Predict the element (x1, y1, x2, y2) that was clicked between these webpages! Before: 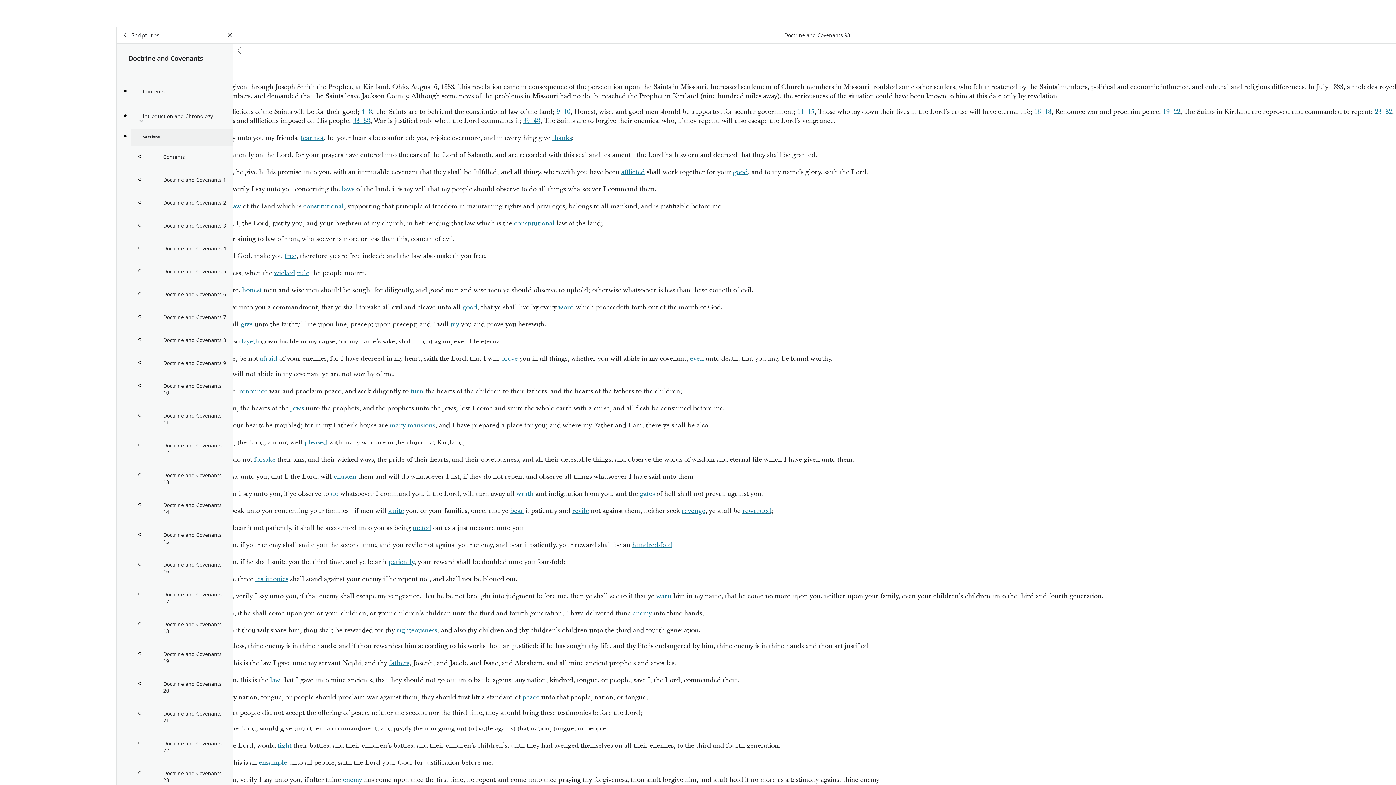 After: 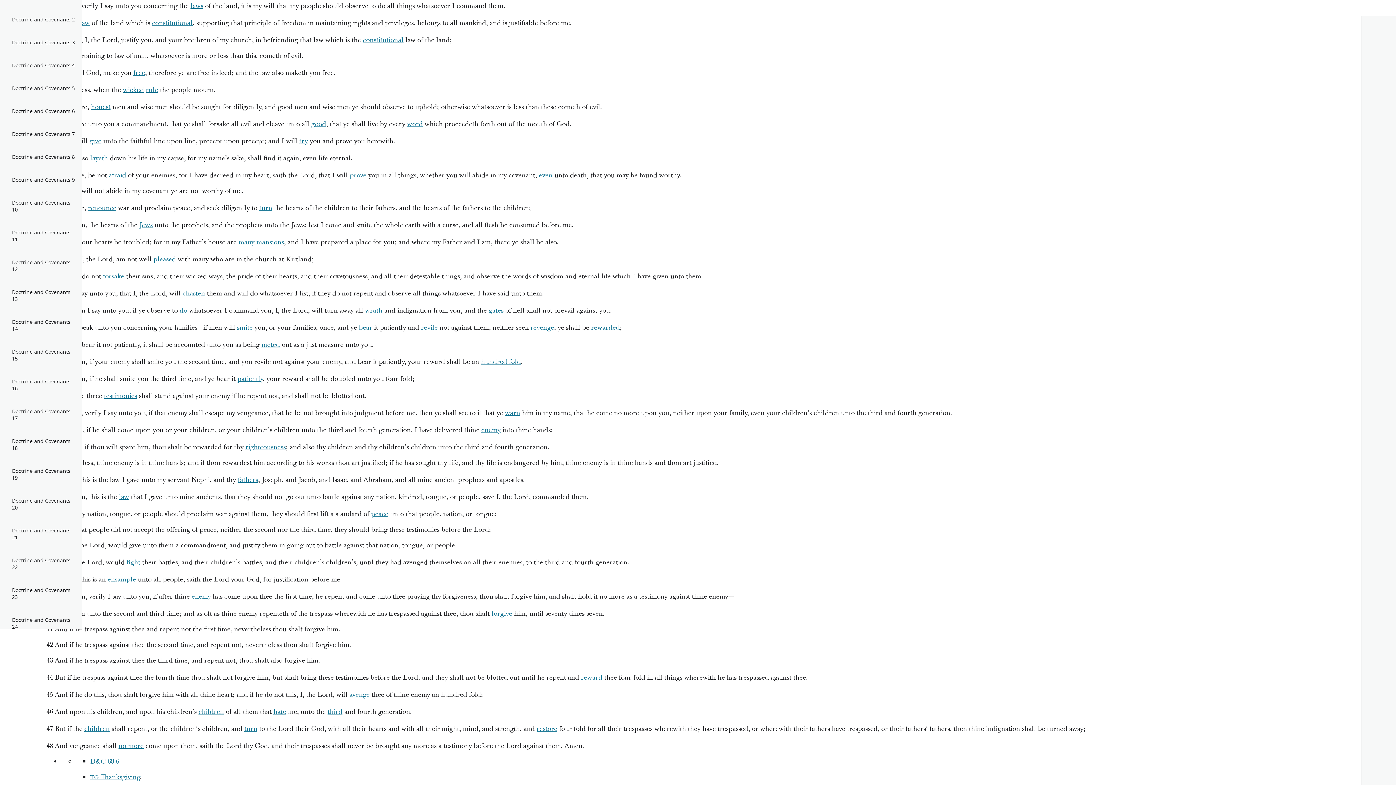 Action: label: 4–8 bbox: (361, 107, 372, 116)